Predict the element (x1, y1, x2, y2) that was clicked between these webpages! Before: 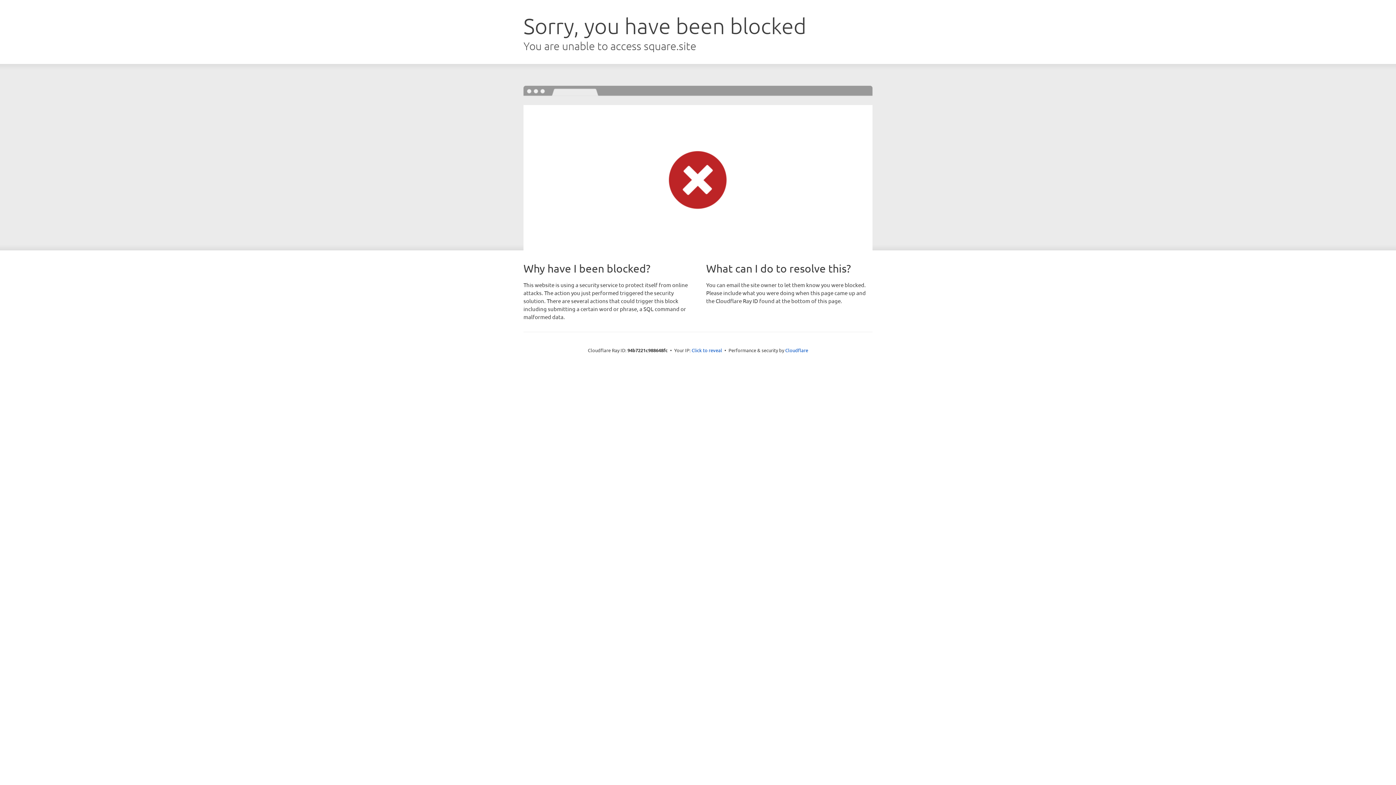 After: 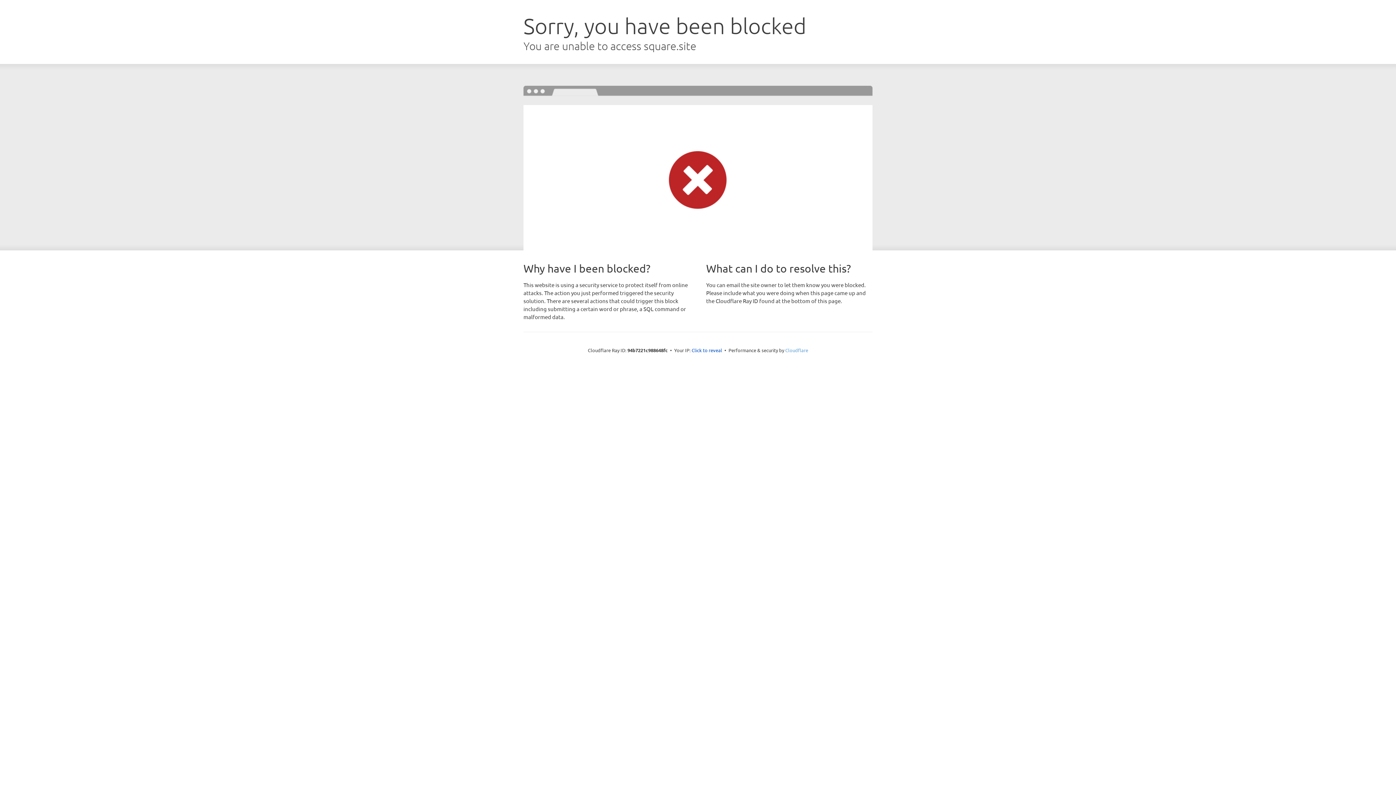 Action: bbox: (785, 347, 808, 353) label: Cloudflare